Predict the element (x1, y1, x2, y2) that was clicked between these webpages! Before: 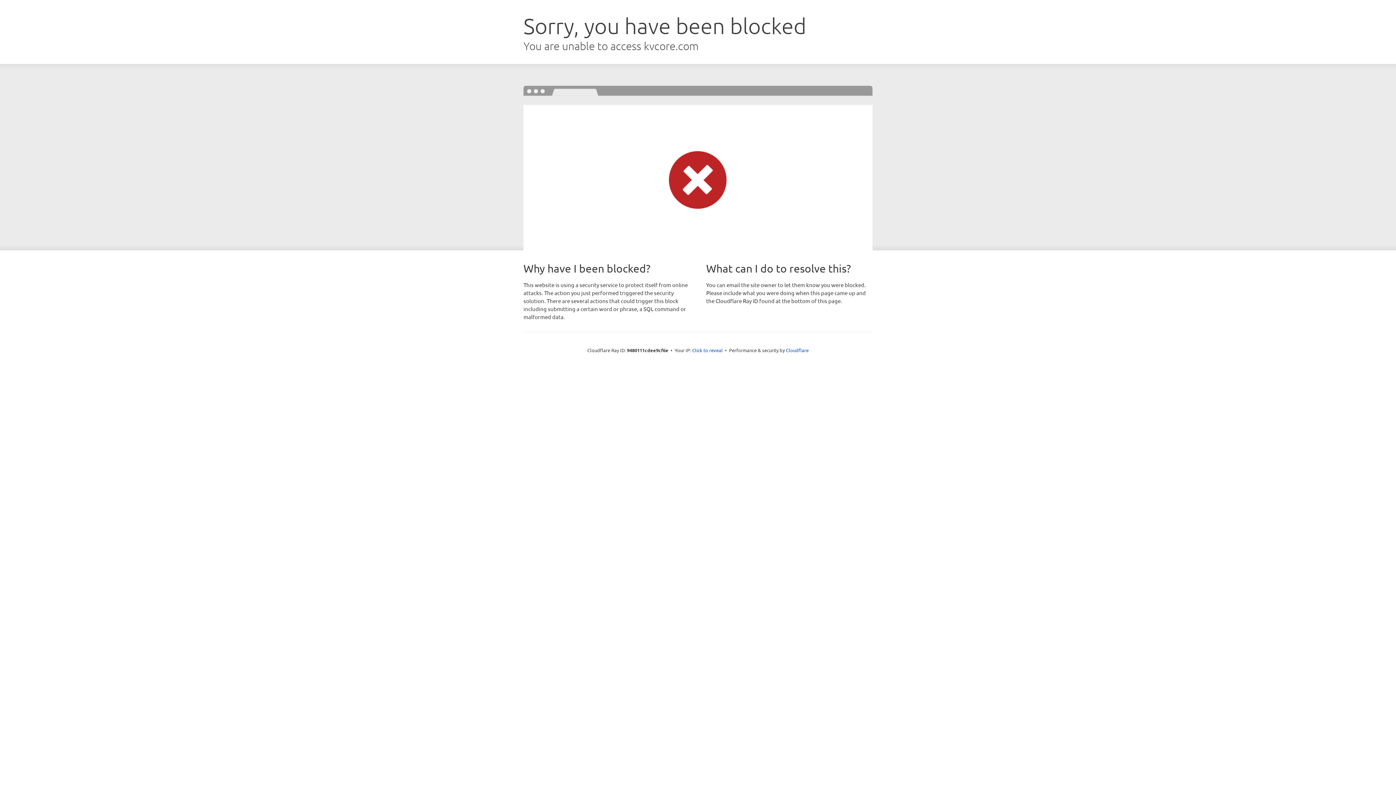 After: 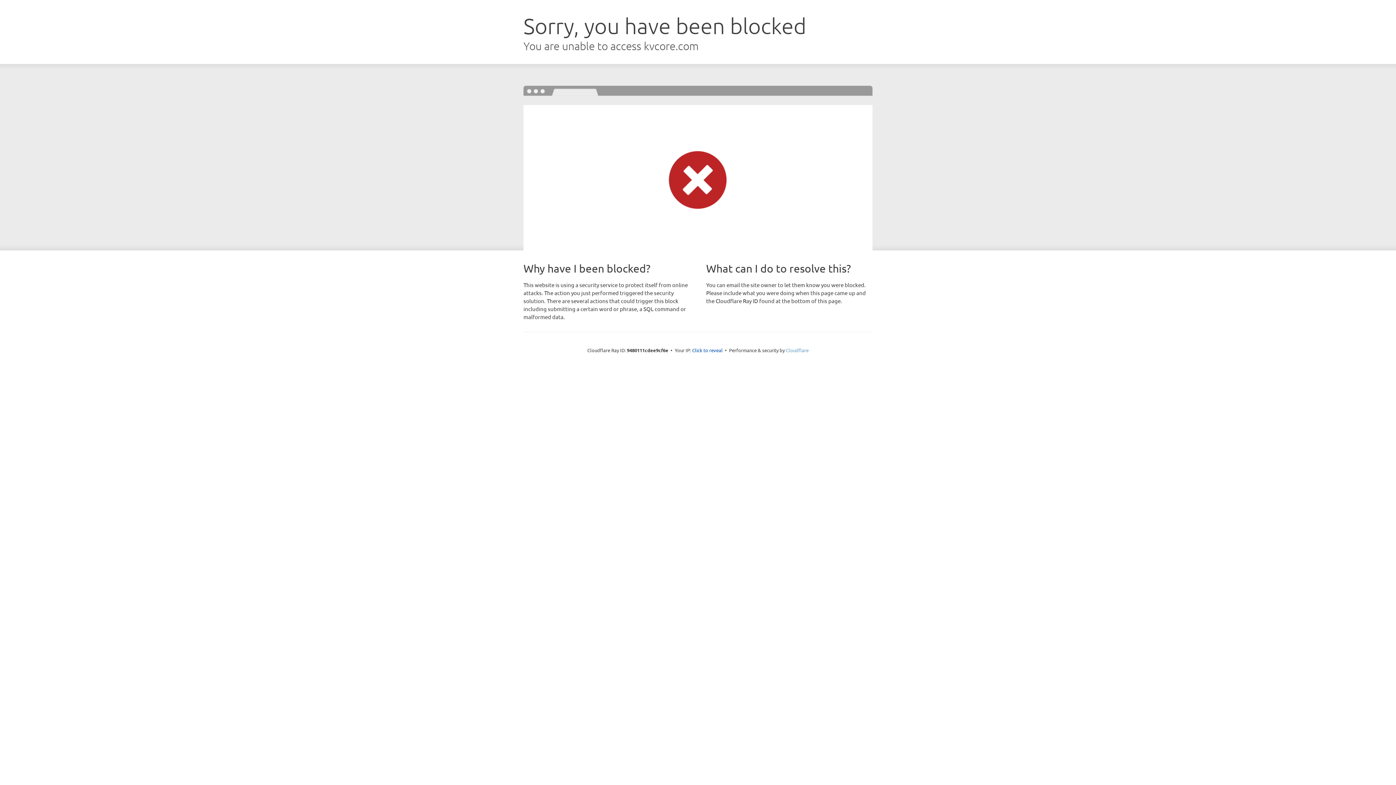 Action: label: Cloudflare bbox: (786, 347, 808, 353)